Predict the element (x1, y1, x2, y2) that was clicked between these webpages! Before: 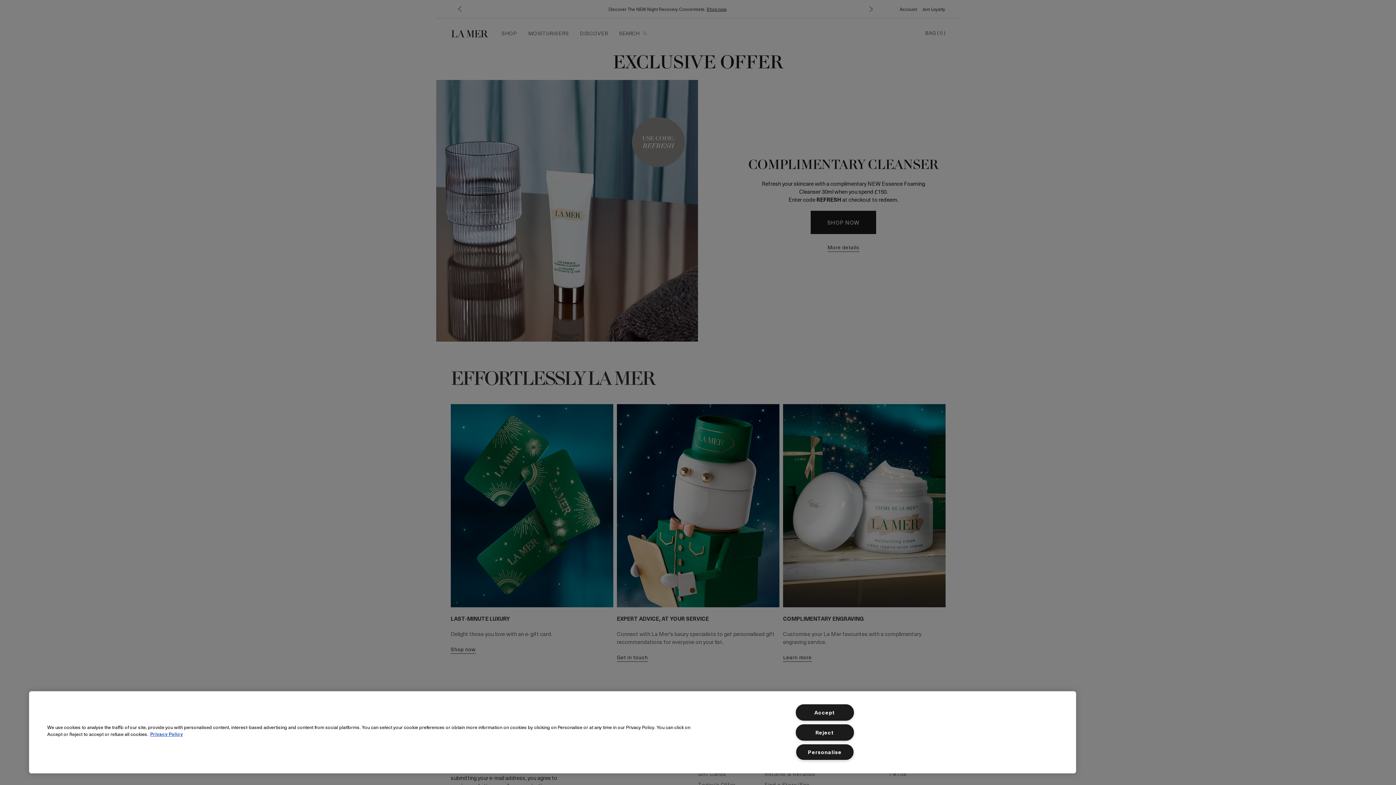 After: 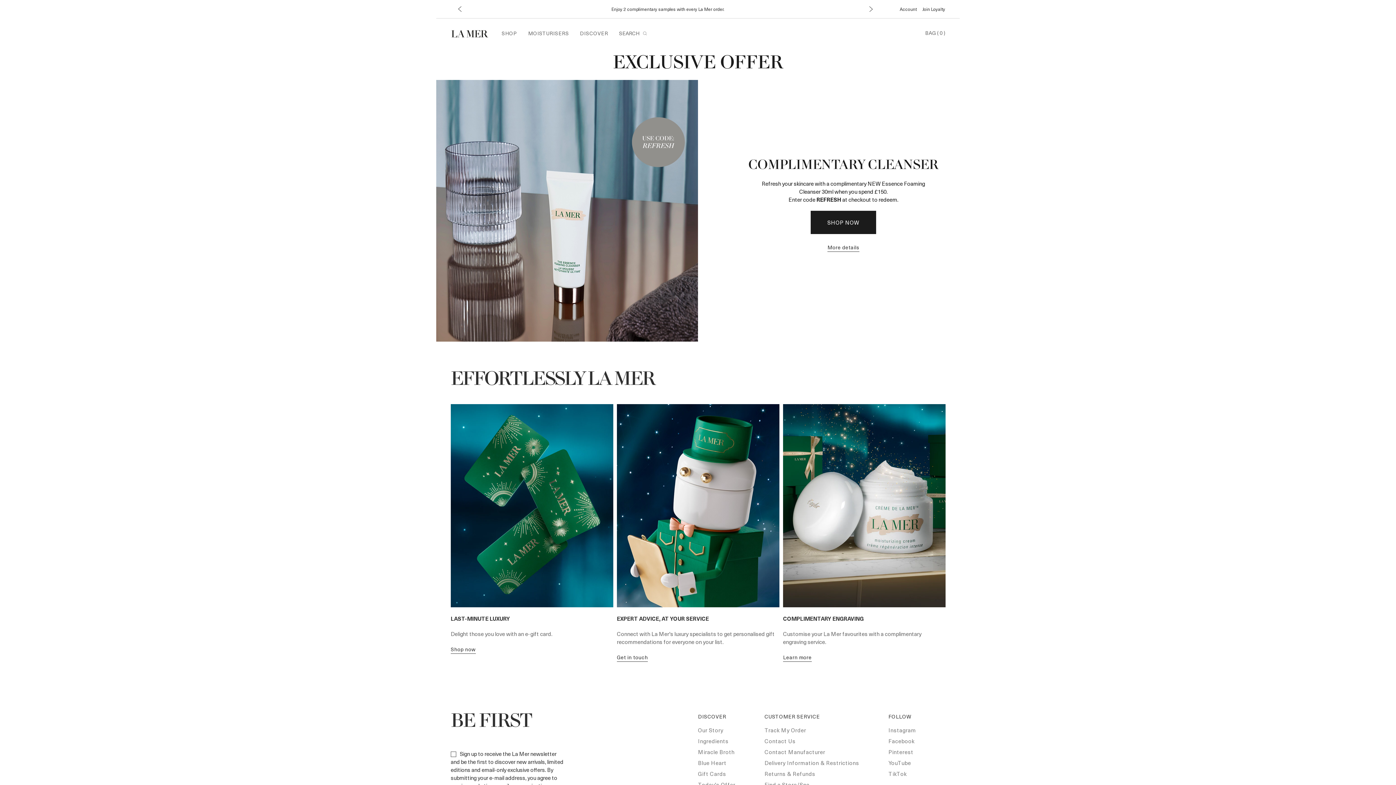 Action: bbox: (795, 724, 854, 740) label: Reject